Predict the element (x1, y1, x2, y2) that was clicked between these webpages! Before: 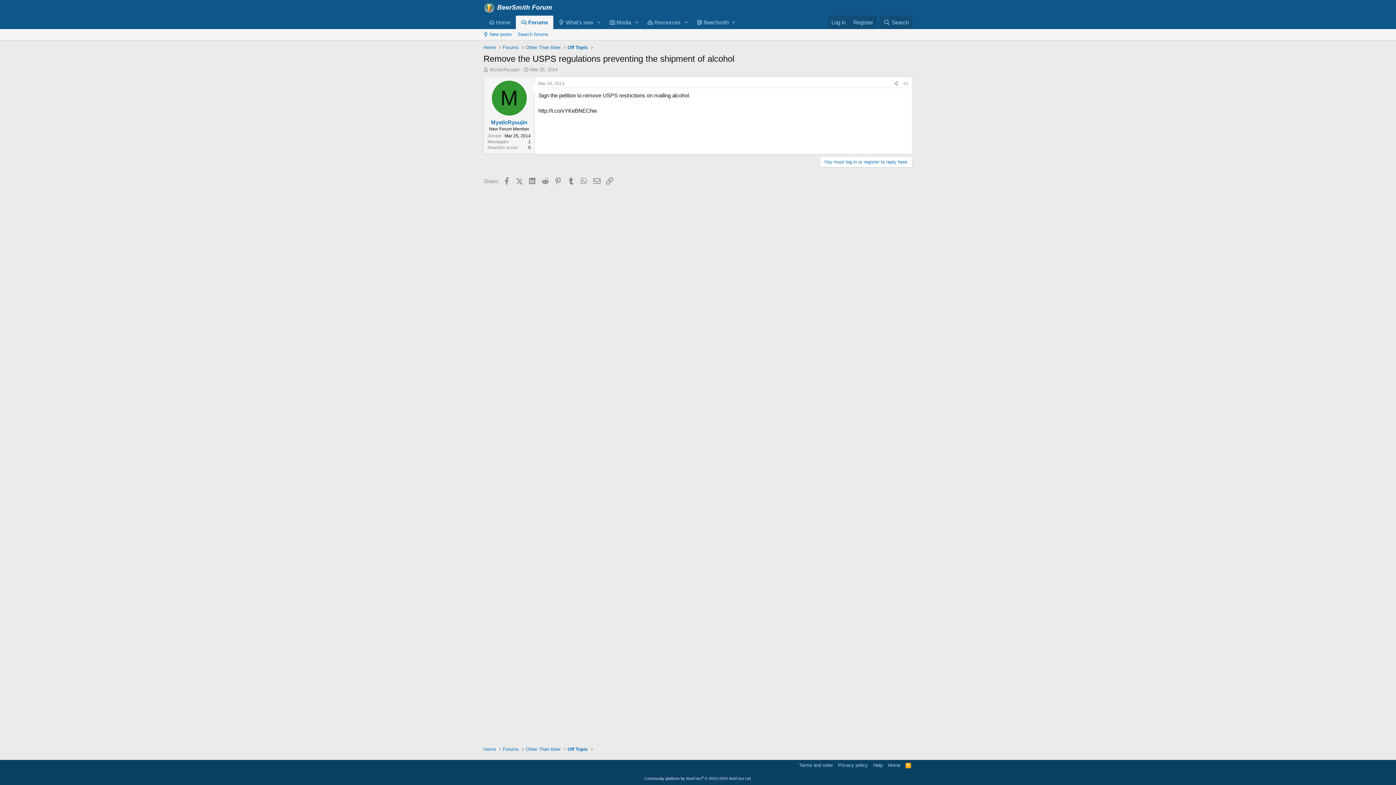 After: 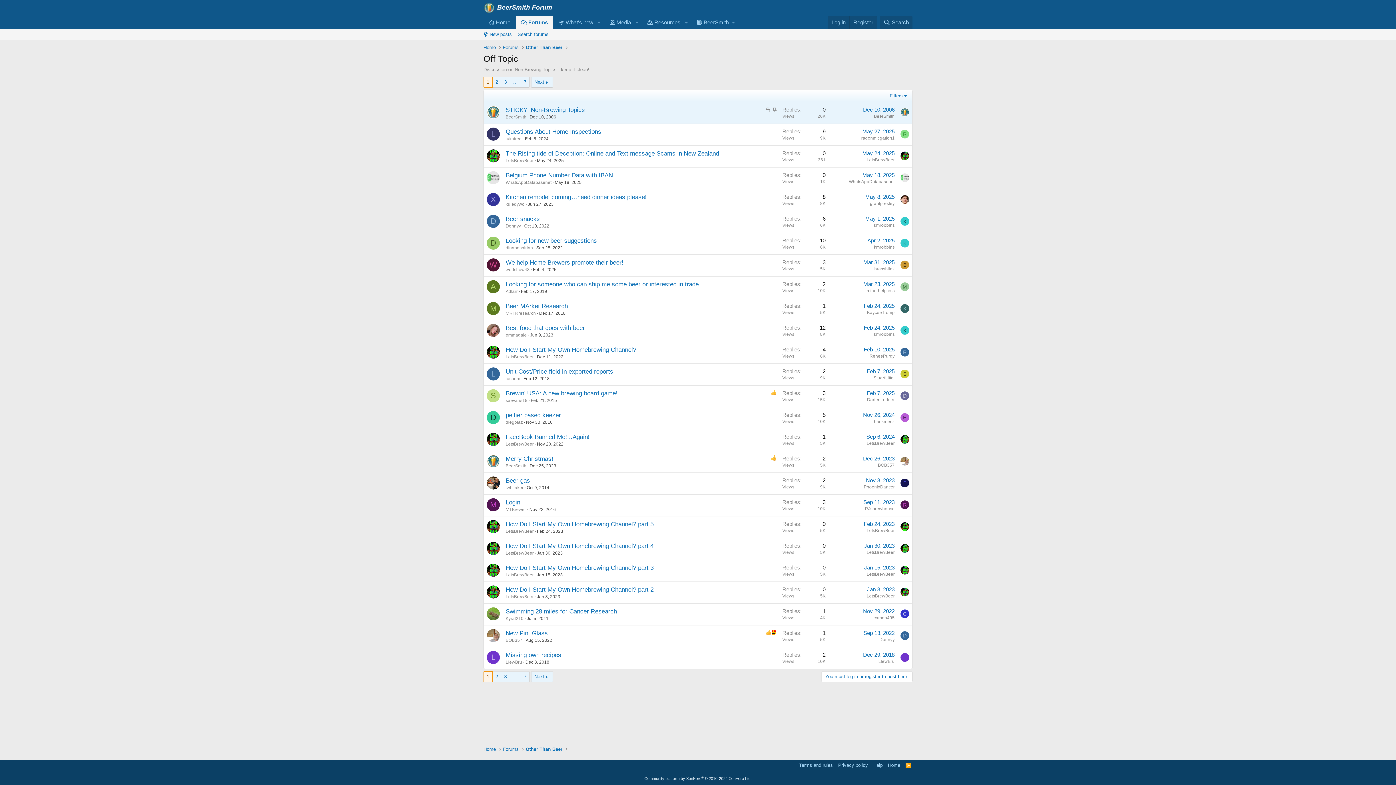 Action: bbox: (565, 745, 589, 754) label: Off Topic